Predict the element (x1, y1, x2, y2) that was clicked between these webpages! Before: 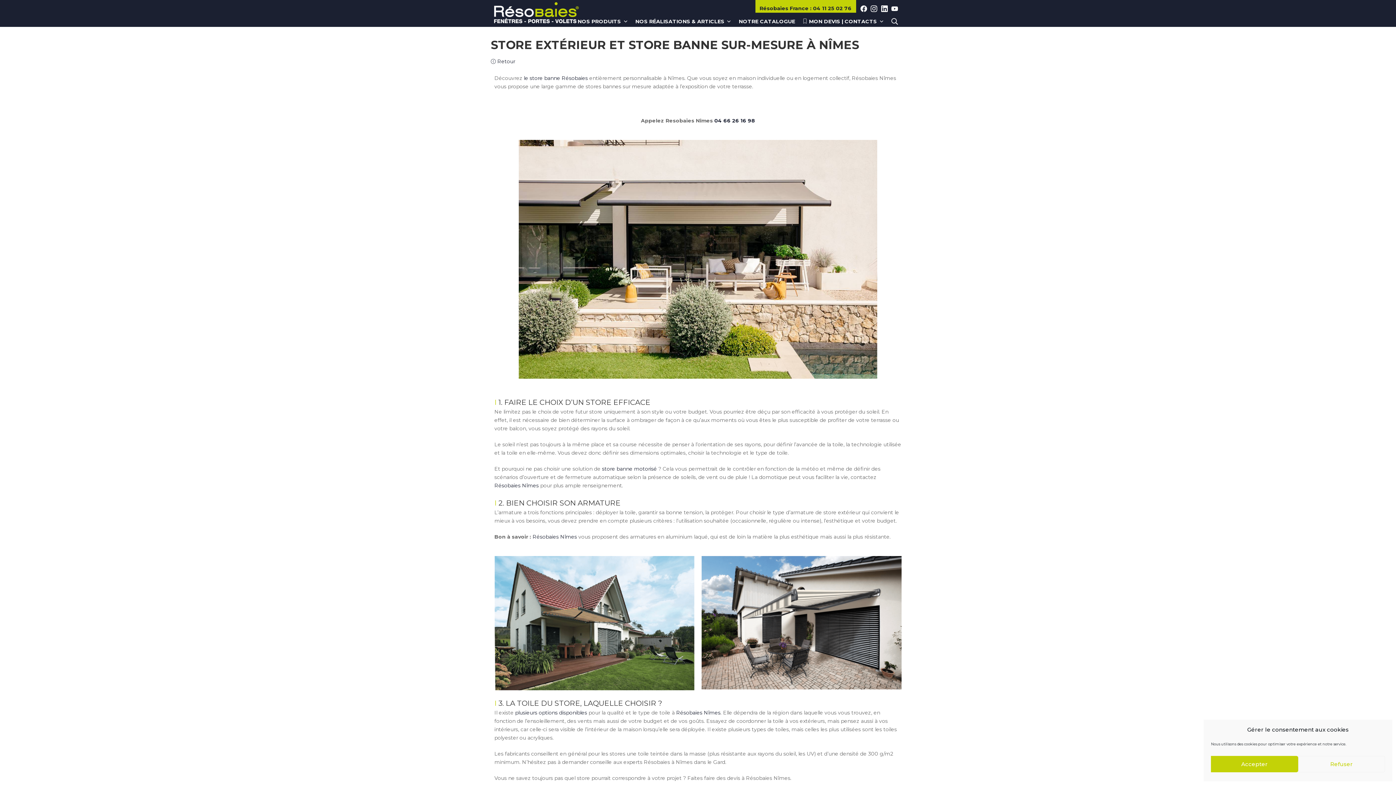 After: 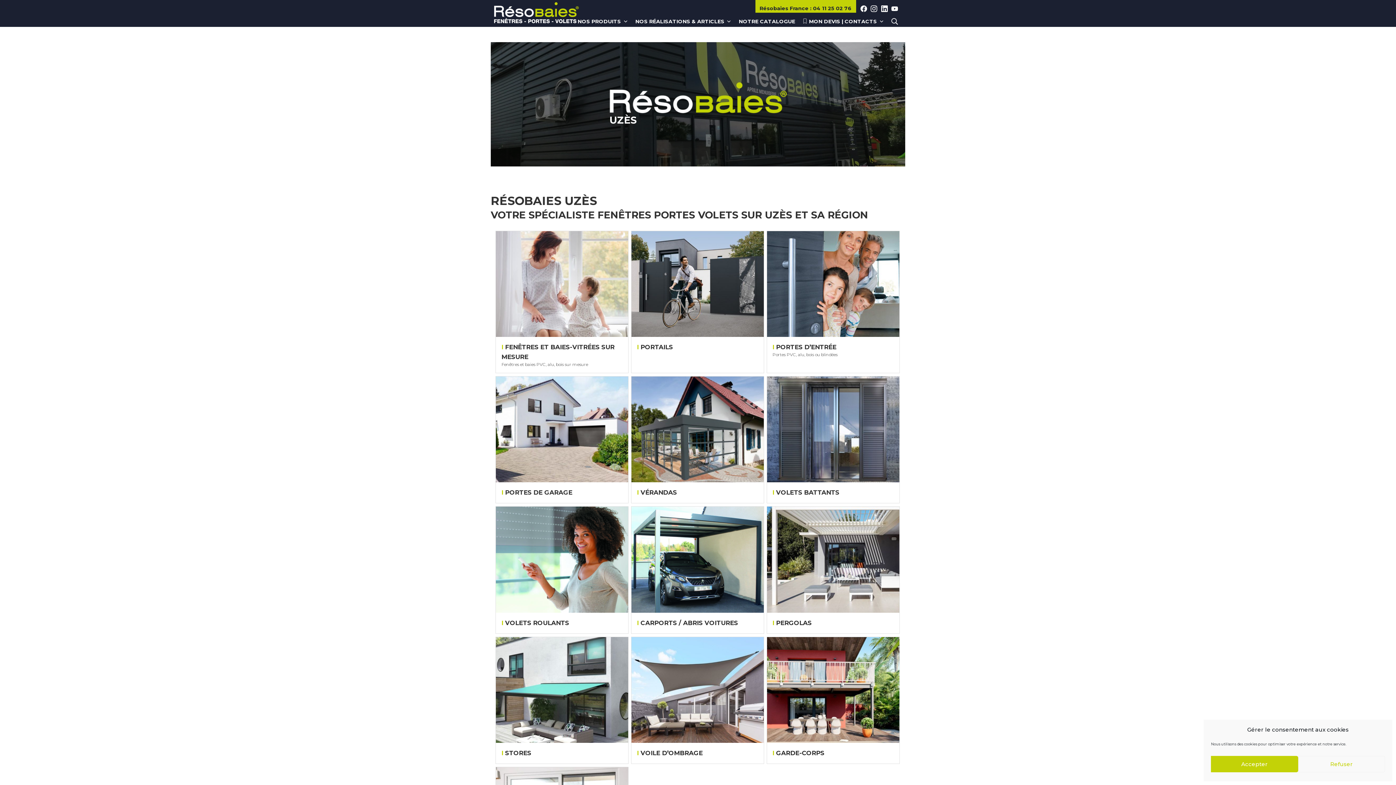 Action: label: Résobaies Nîmes bbox: (494, 482, 538, 489)